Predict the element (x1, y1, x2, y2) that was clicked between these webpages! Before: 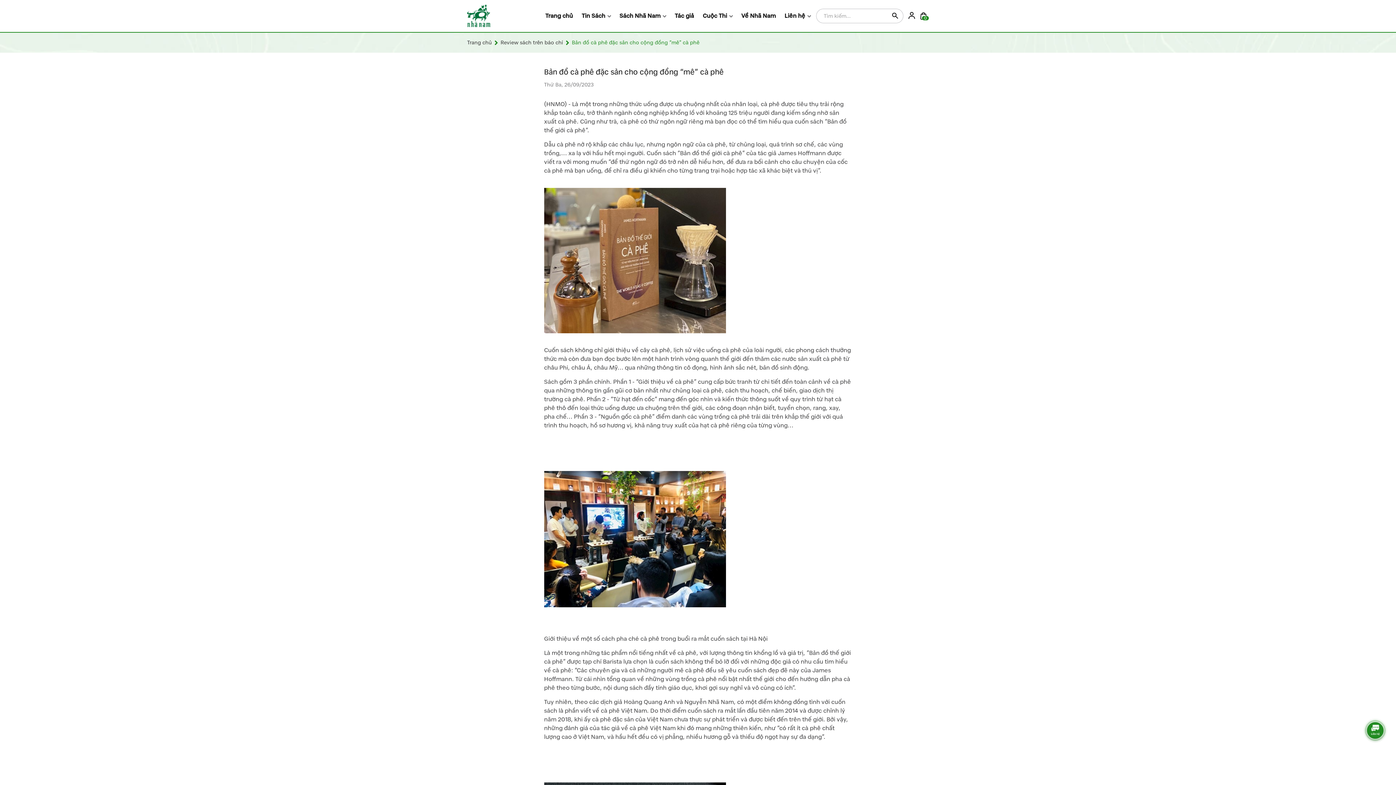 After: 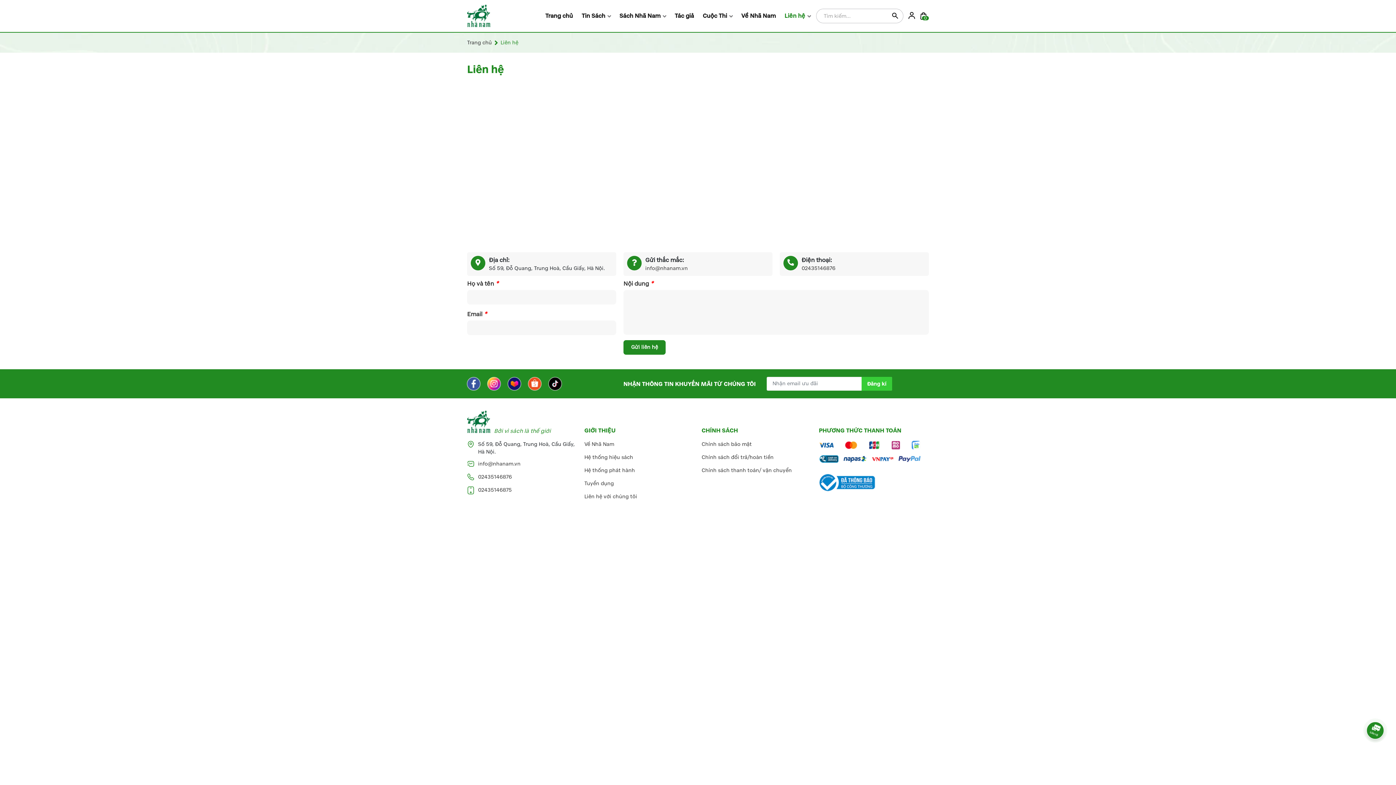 Action: bbox: (784, 0, 810, 32) label: Liên hệ